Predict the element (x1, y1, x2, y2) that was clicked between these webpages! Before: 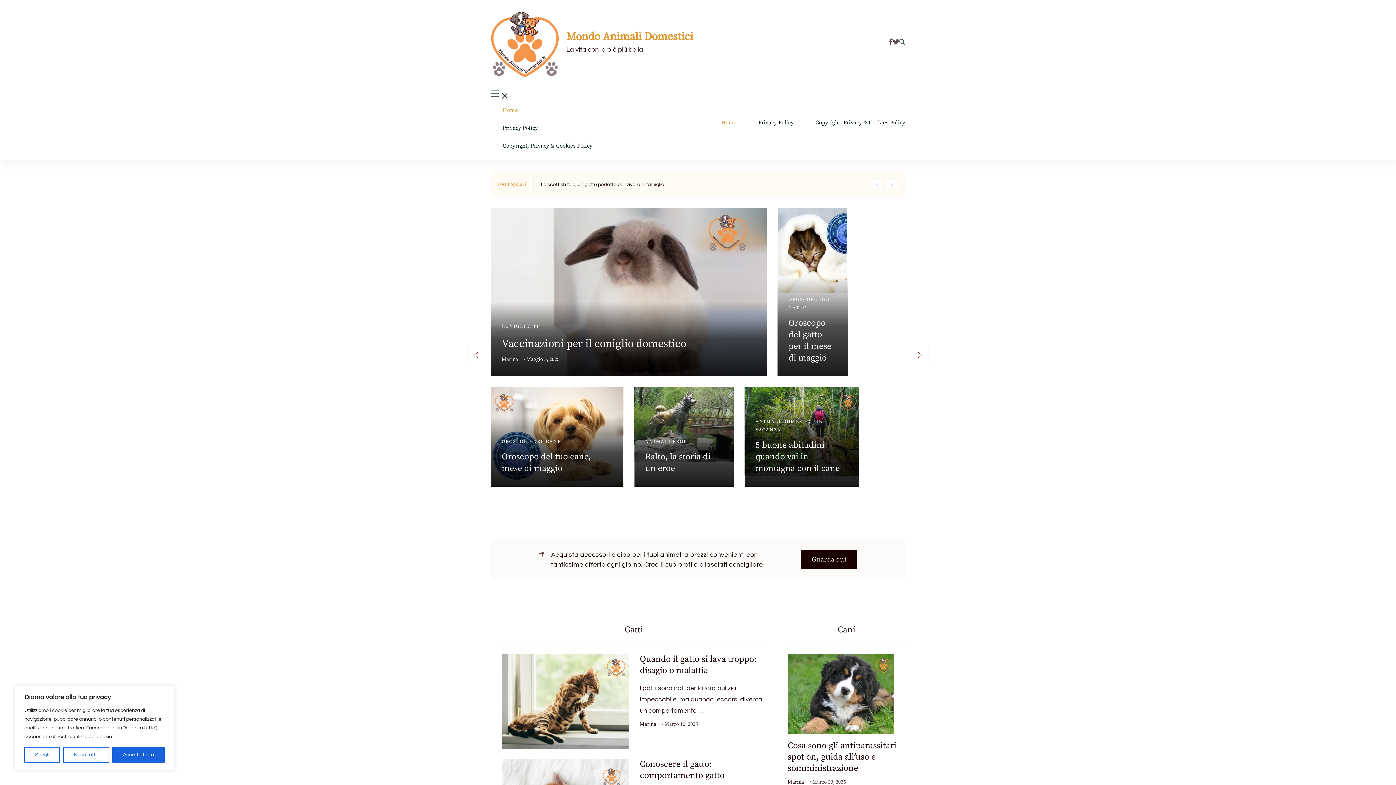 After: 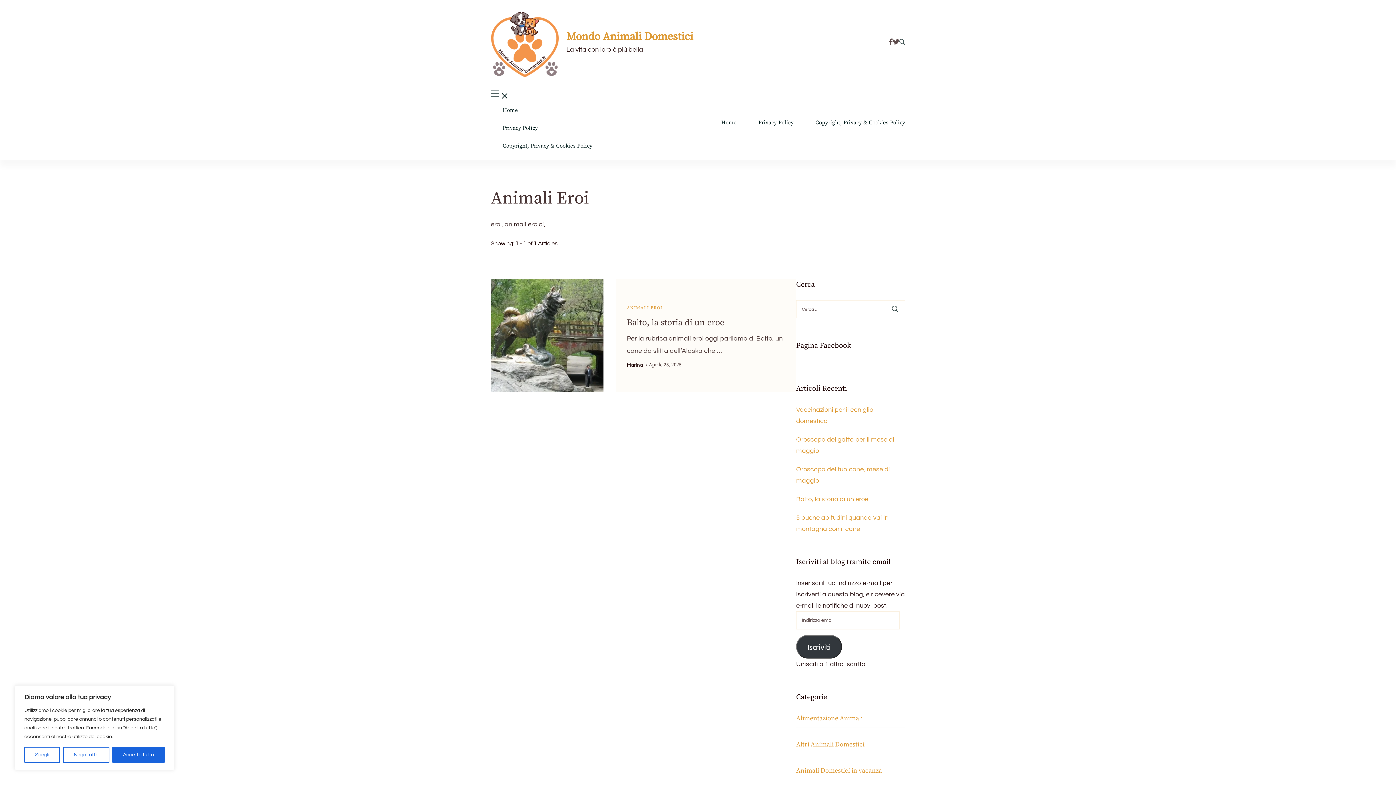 Action: bbox: (645, 437, 686, 446) label: ANIMALI EROI